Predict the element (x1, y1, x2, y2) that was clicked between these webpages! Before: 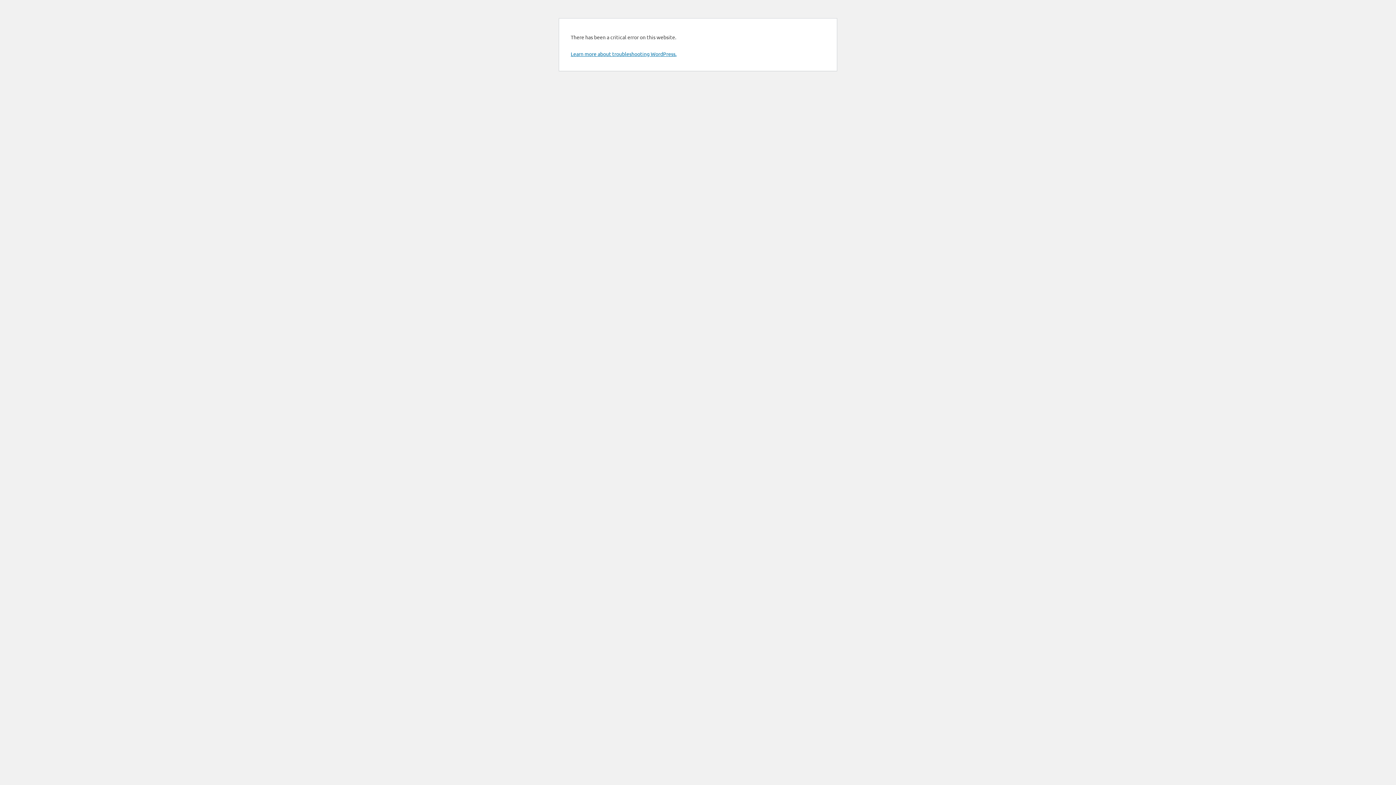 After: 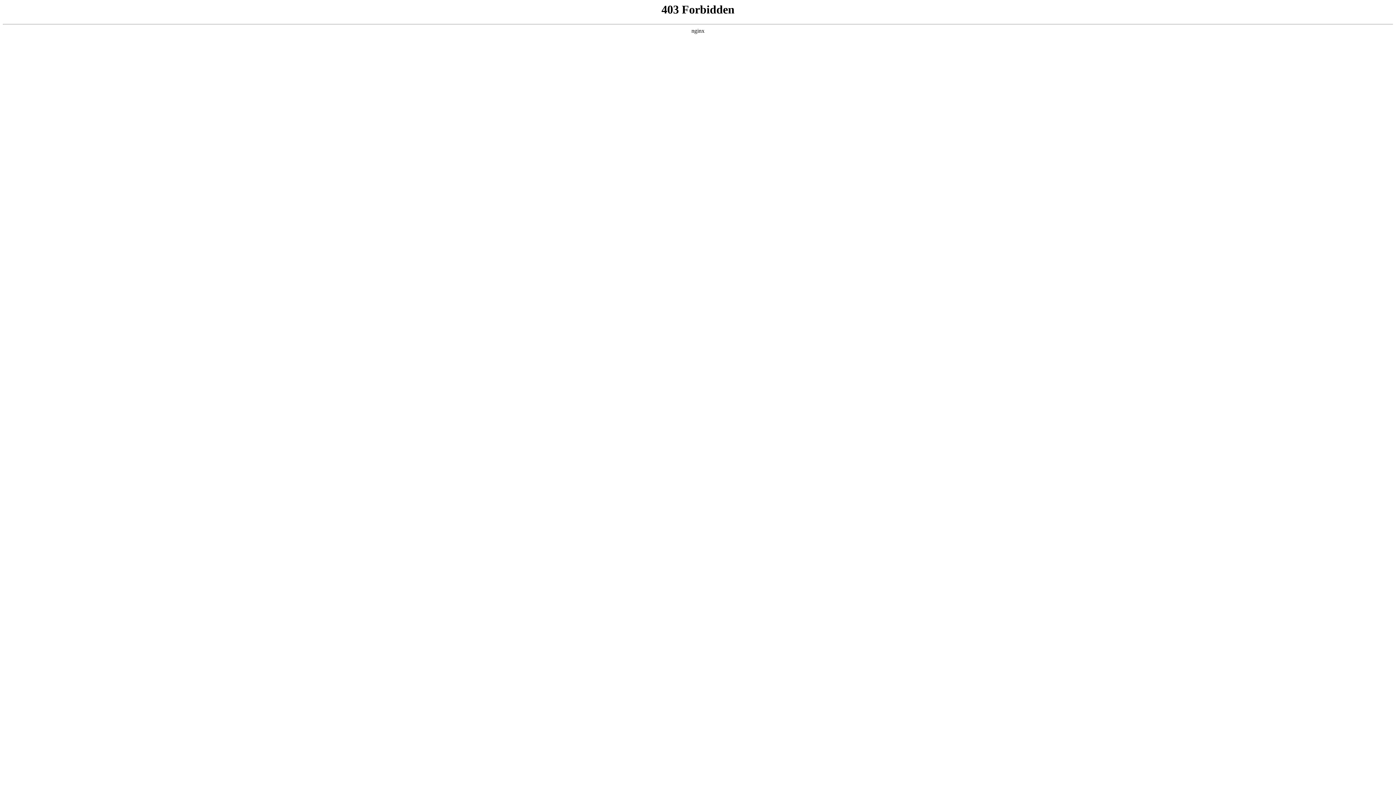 Action: label: Learn more about troubleshooting WordPress. bbox: (570, 50, 676, 57)